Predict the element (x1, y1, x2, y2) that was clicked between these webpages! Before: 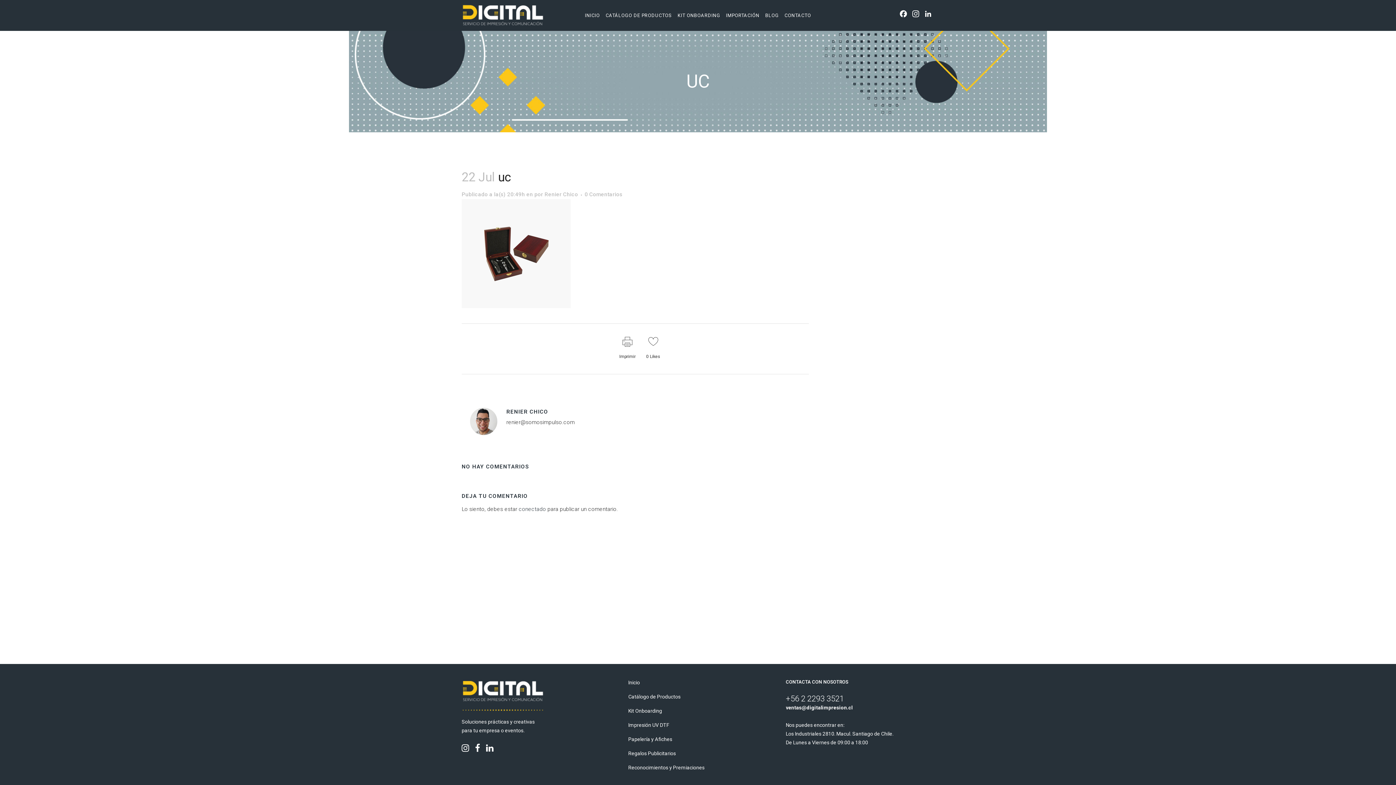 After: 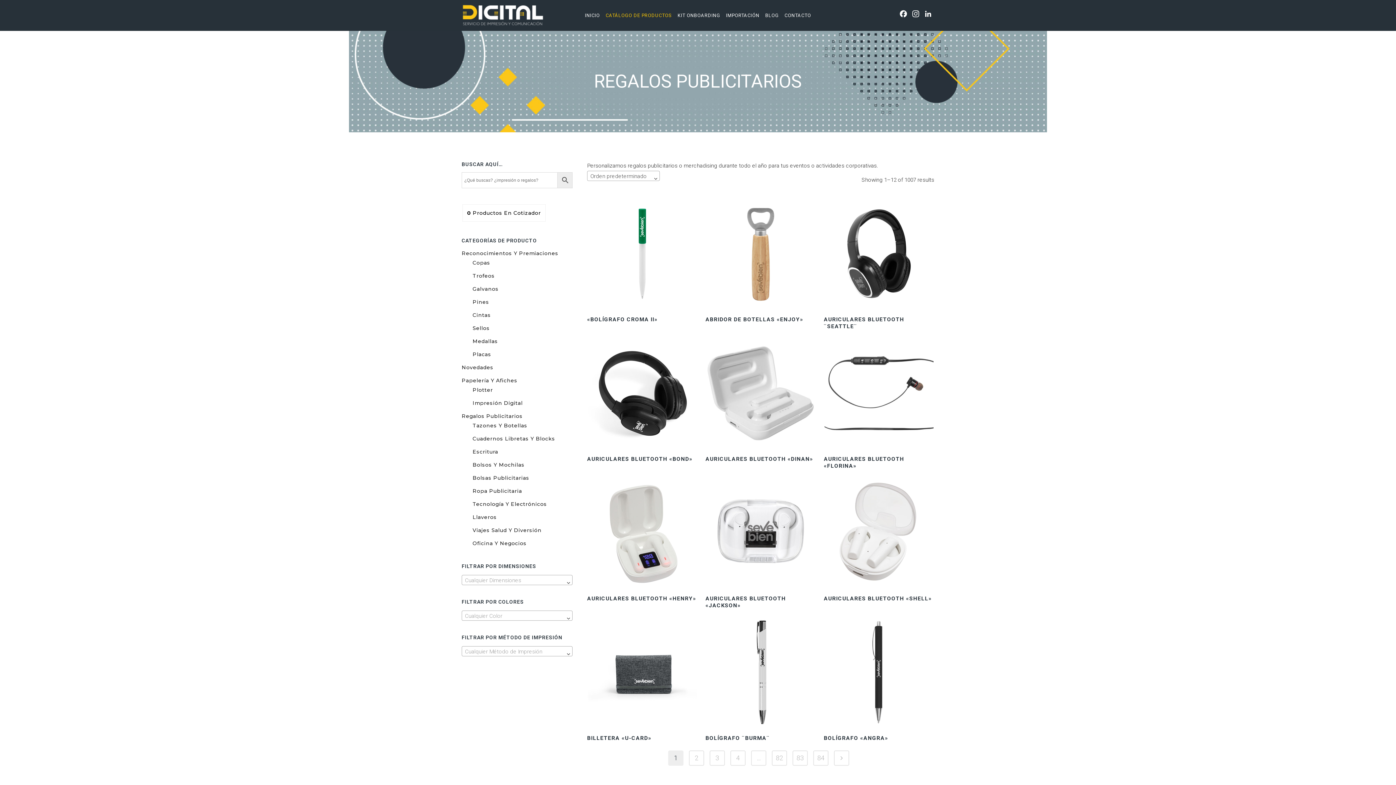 Action: label: Regalos Publicitarios bbox: (628, 749, 775, 757)